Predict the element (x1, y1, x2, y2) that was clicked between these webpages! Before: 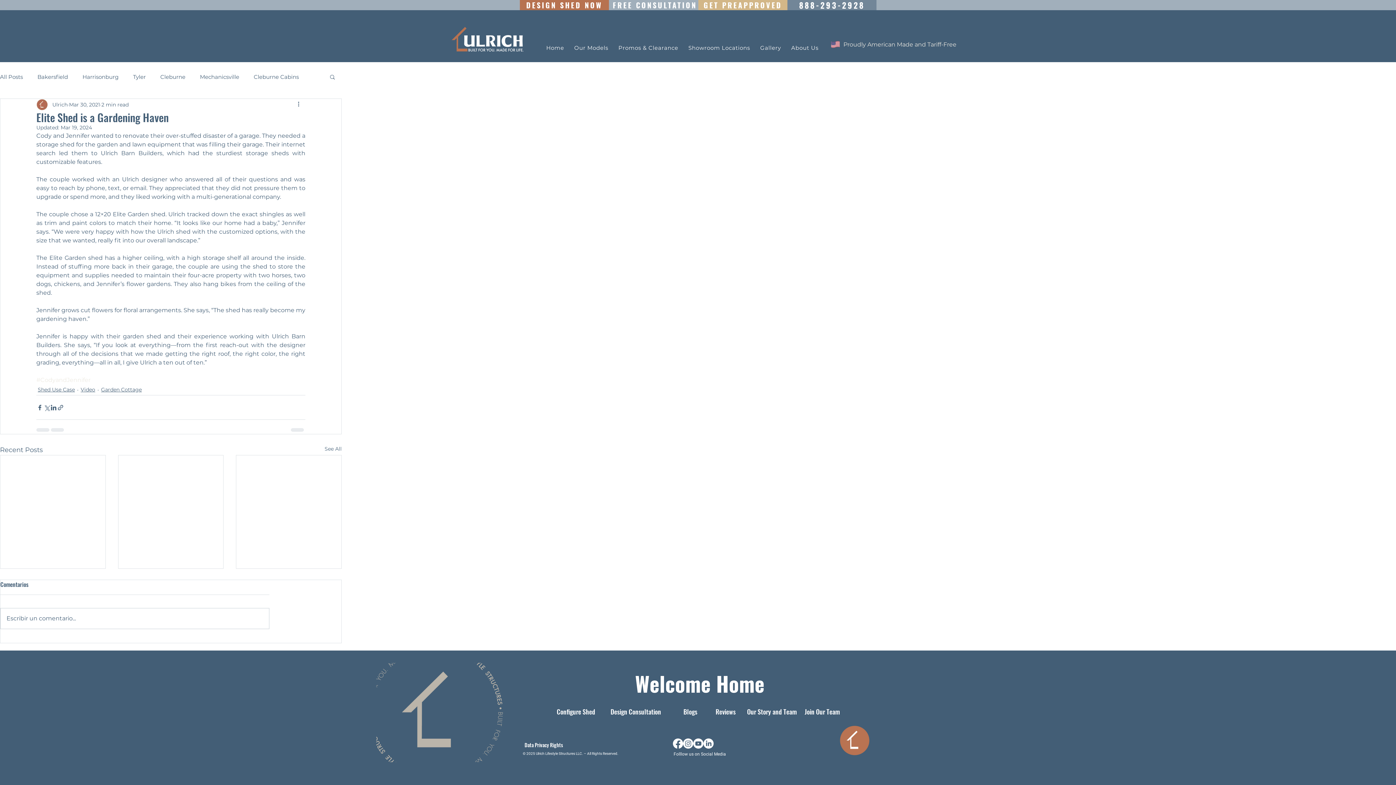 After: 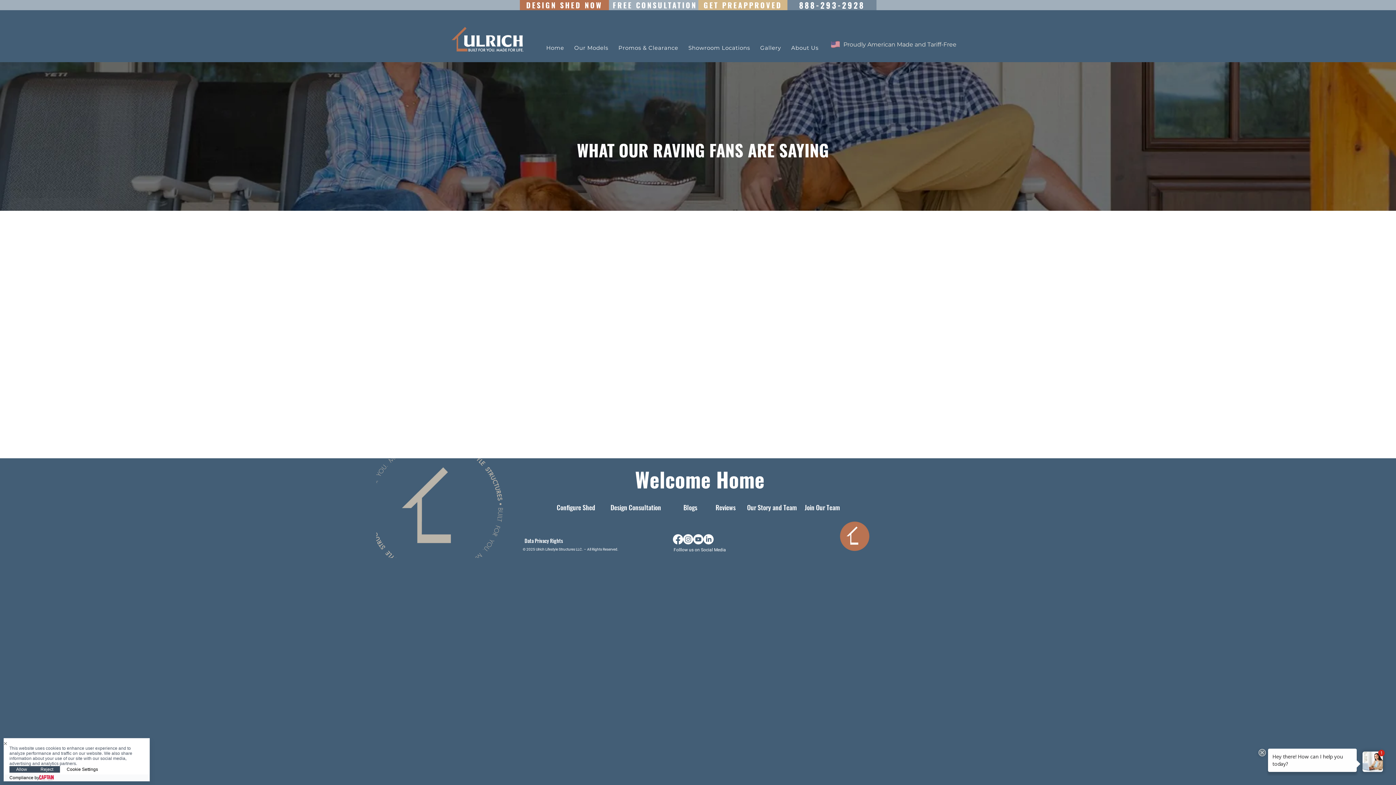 Action: bbox: (715, 707, 735, 716) label: Reviews